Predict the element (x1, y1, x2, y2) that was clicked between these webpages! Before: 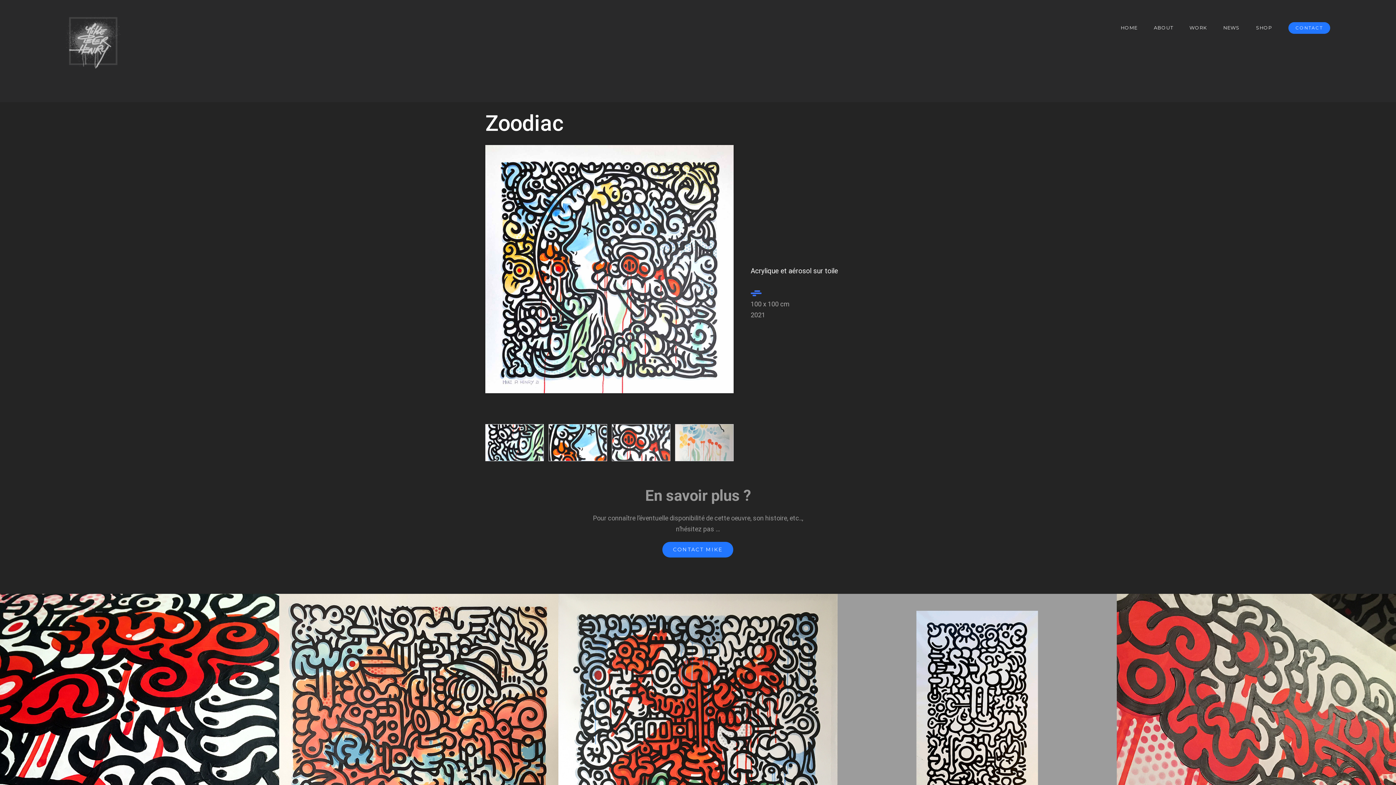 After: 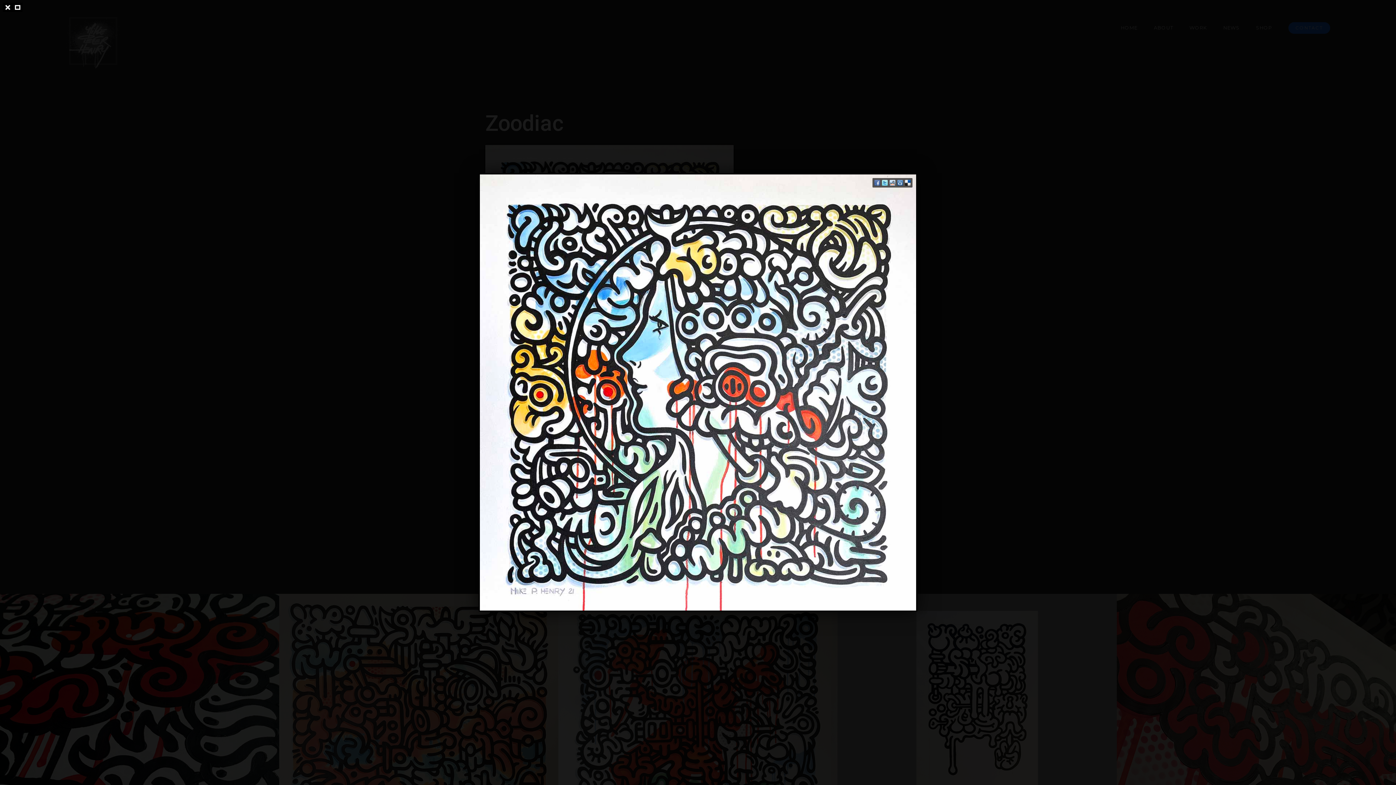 Action: bbox: (485, 144, 733, 152)